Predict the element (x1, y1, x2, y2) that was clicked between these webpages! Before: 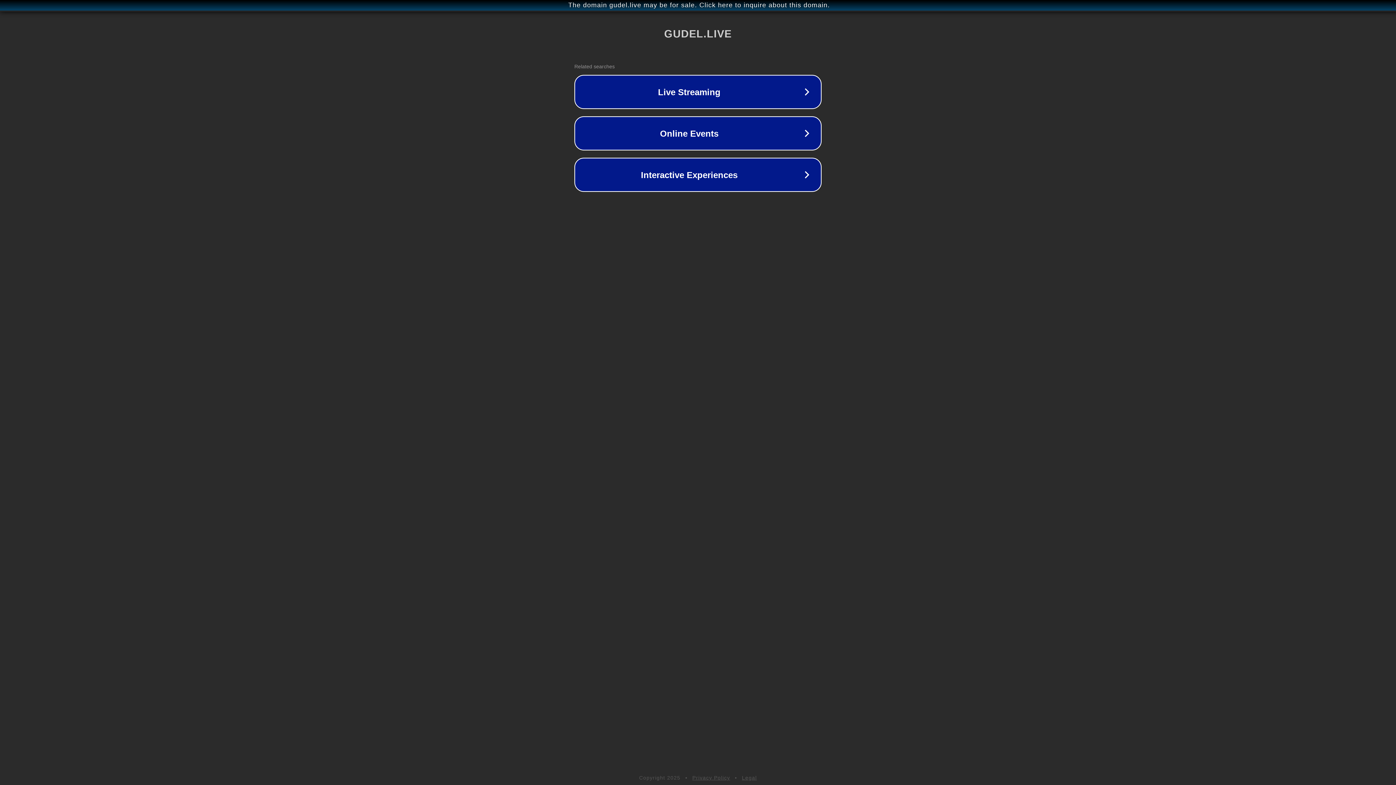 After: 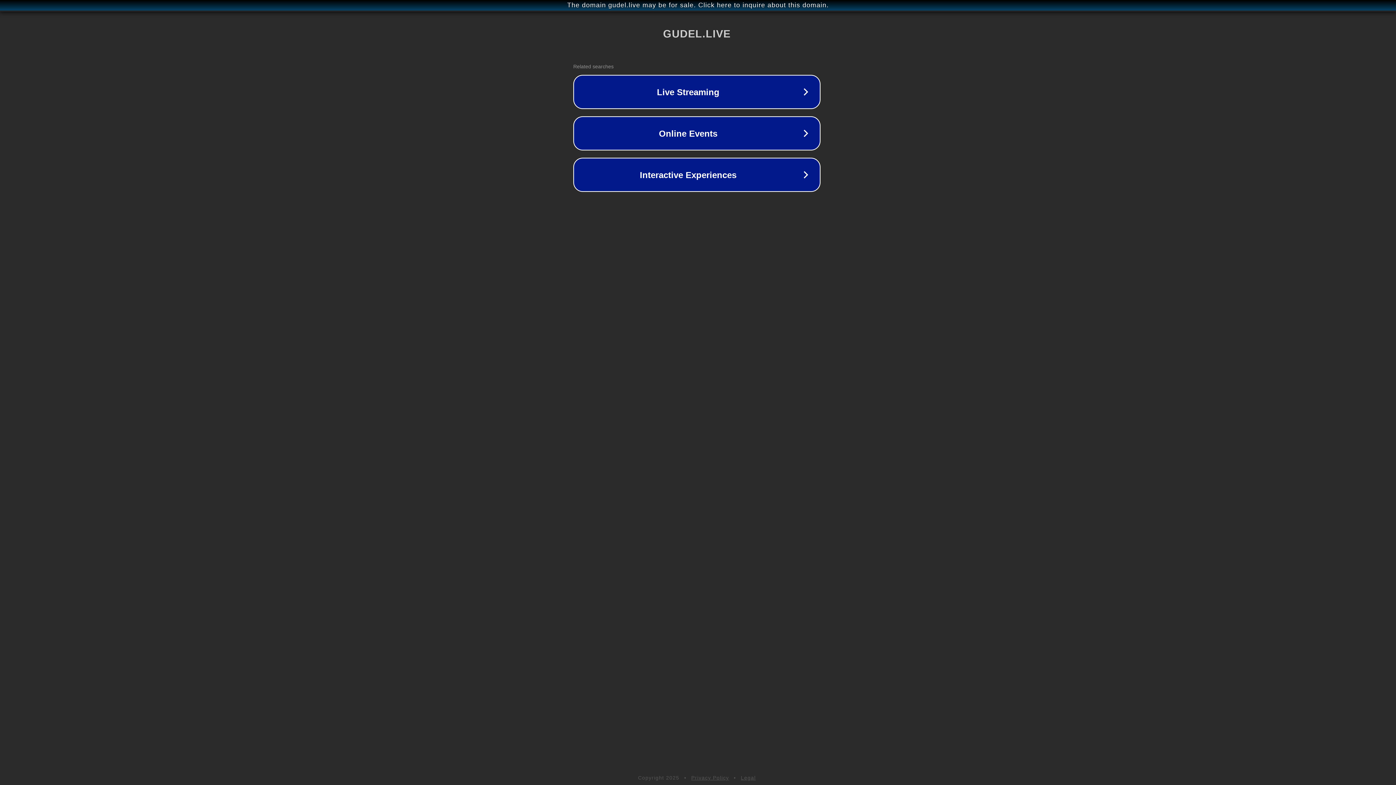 Action: bbox: (1, 1, 1397, 9) label: The domain gudel.live may be for sale. Click here to inquire about this domain.